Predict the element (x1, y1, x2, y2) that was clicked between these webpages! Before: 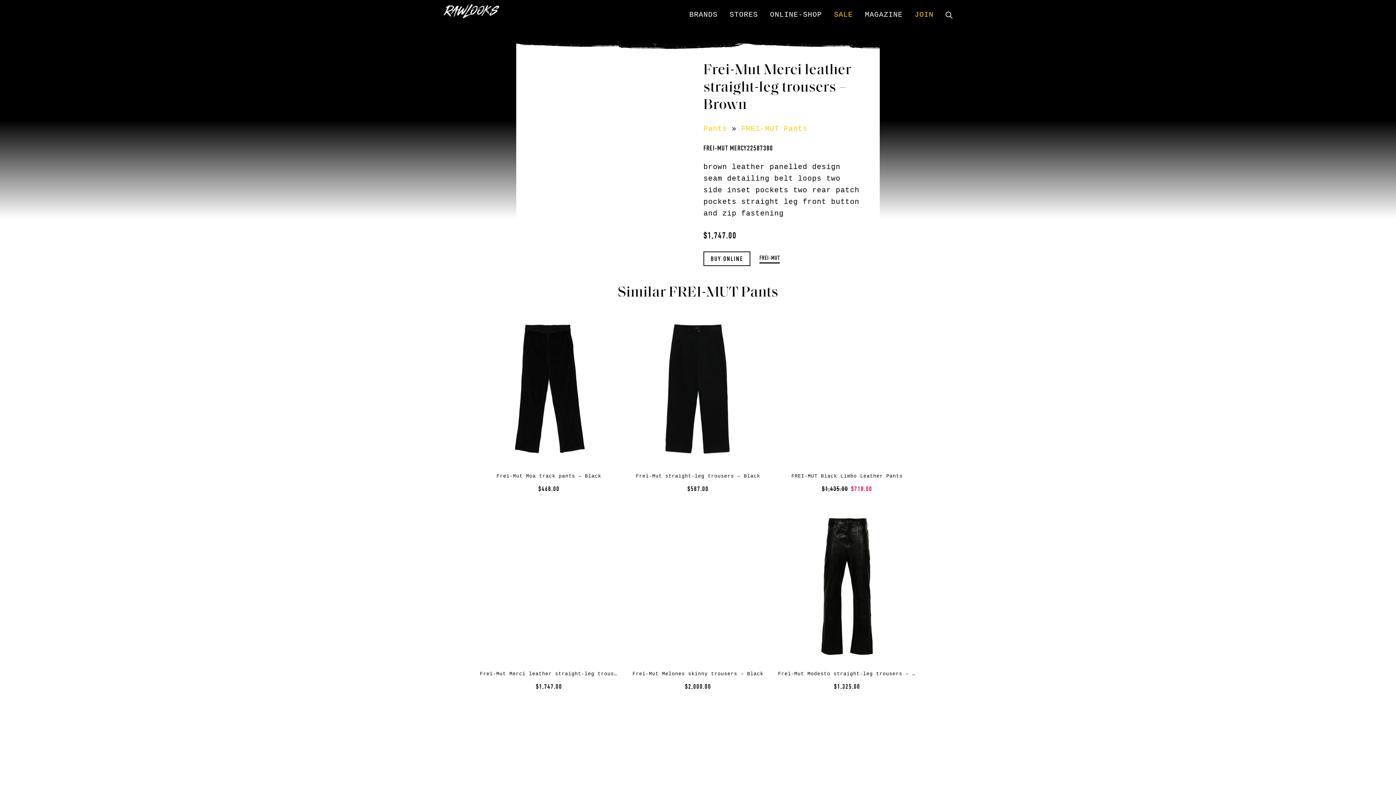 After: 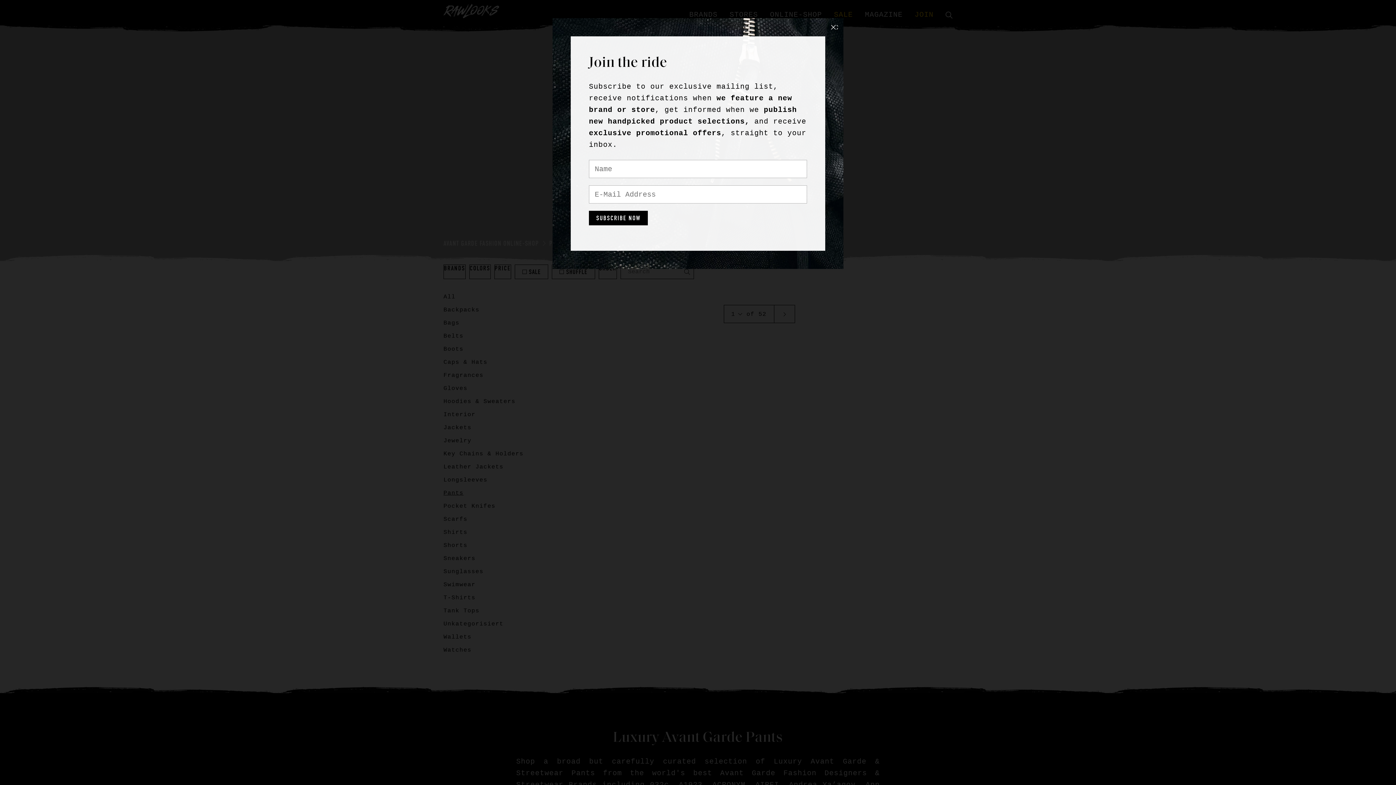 Action: label: Pants bbox: (703, 124, 727, 133)